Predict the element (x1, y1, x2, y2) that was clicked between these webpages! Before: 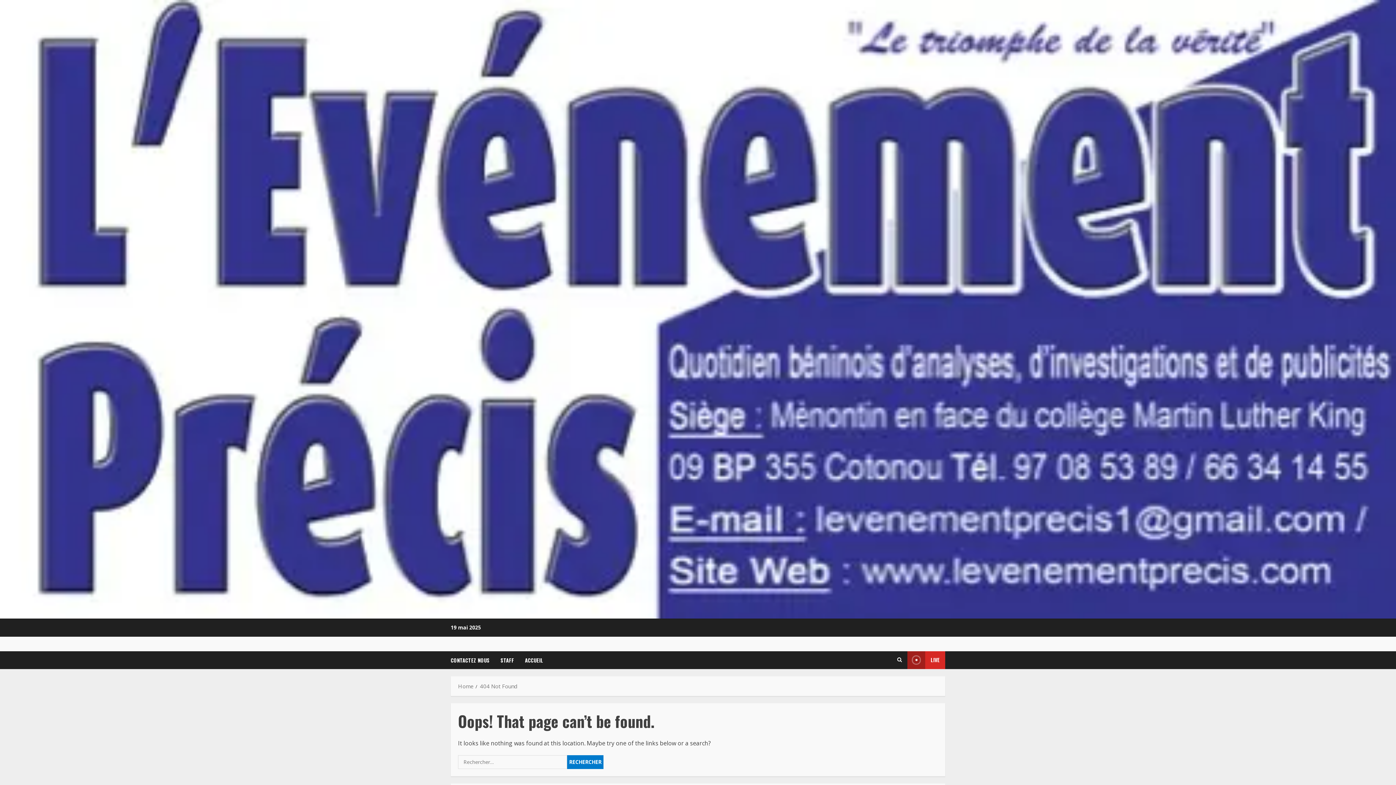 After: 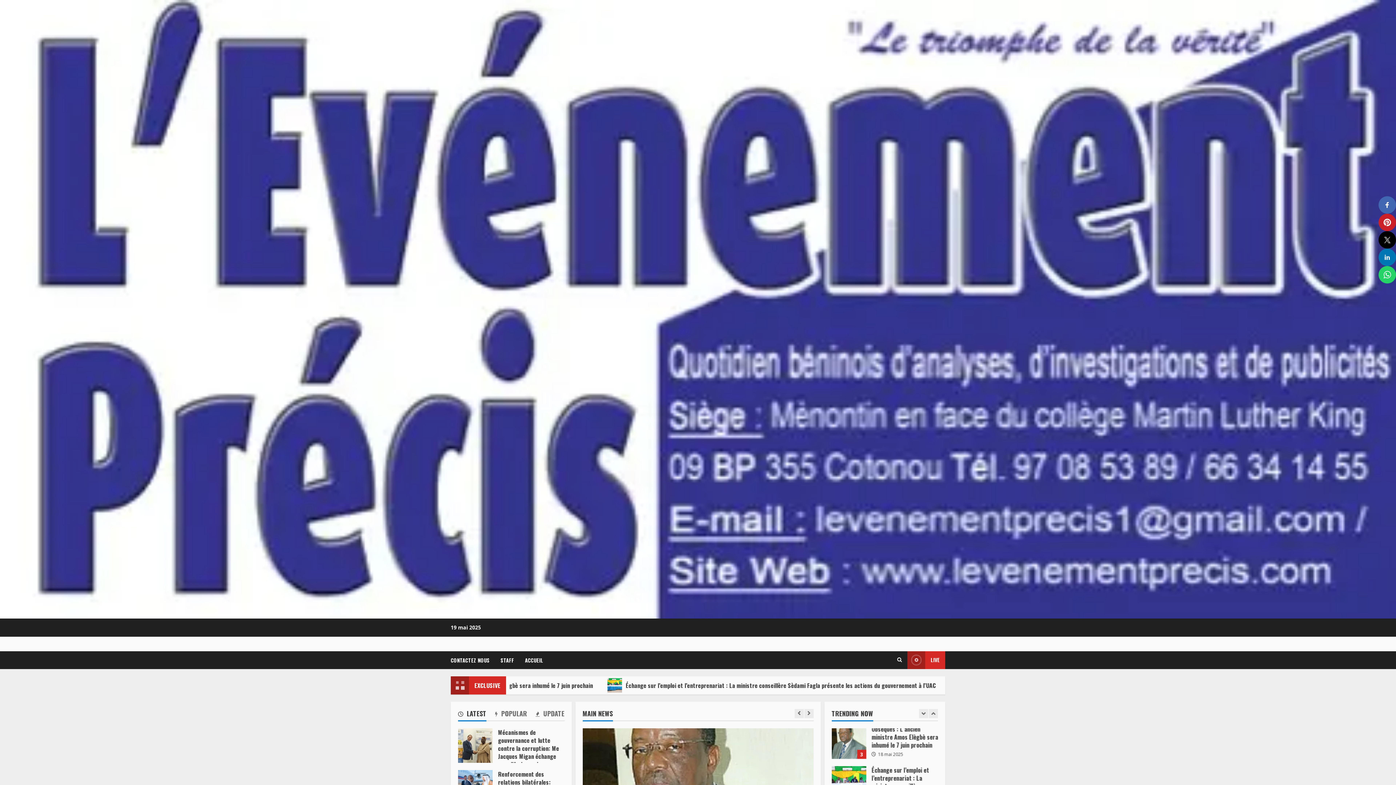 Action: bbox: (458, 682, 473, 690) label: Home